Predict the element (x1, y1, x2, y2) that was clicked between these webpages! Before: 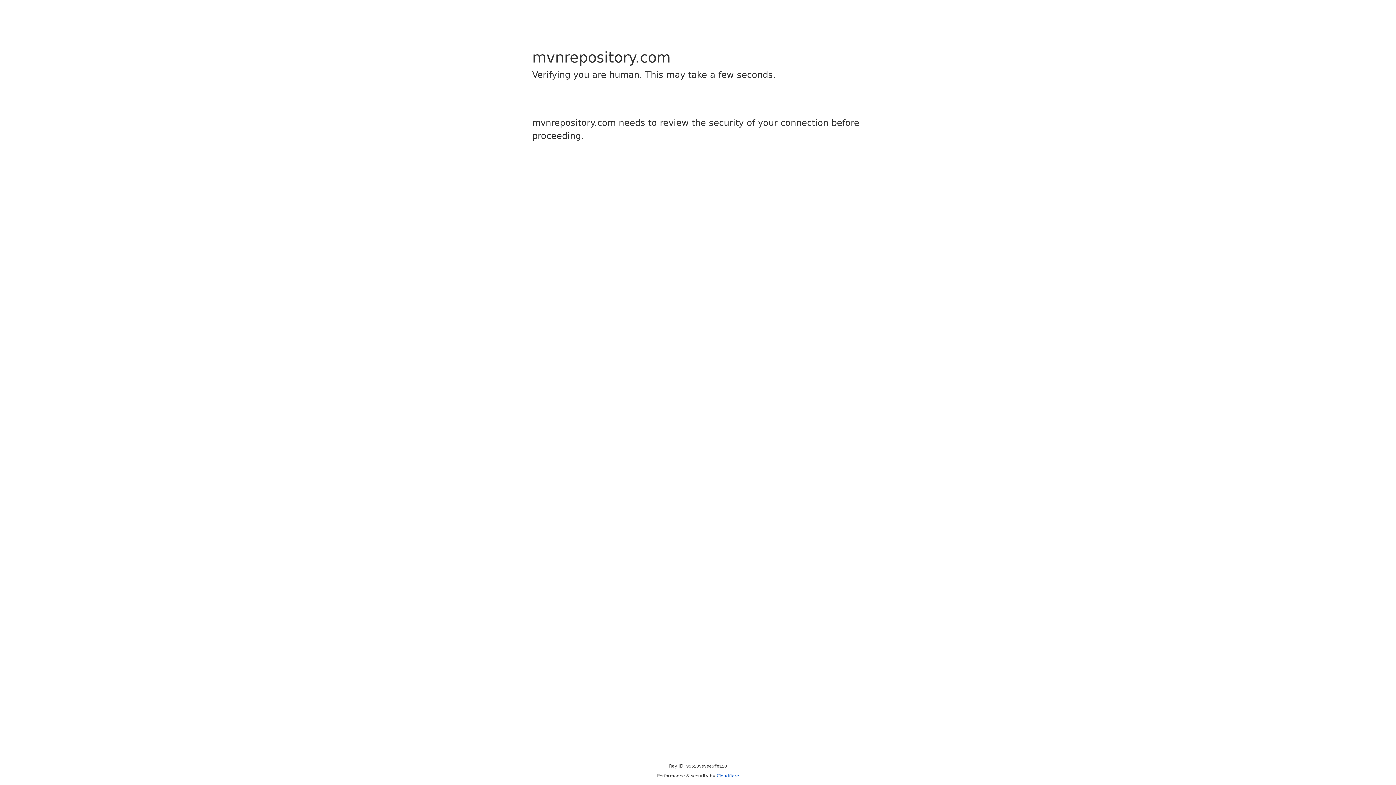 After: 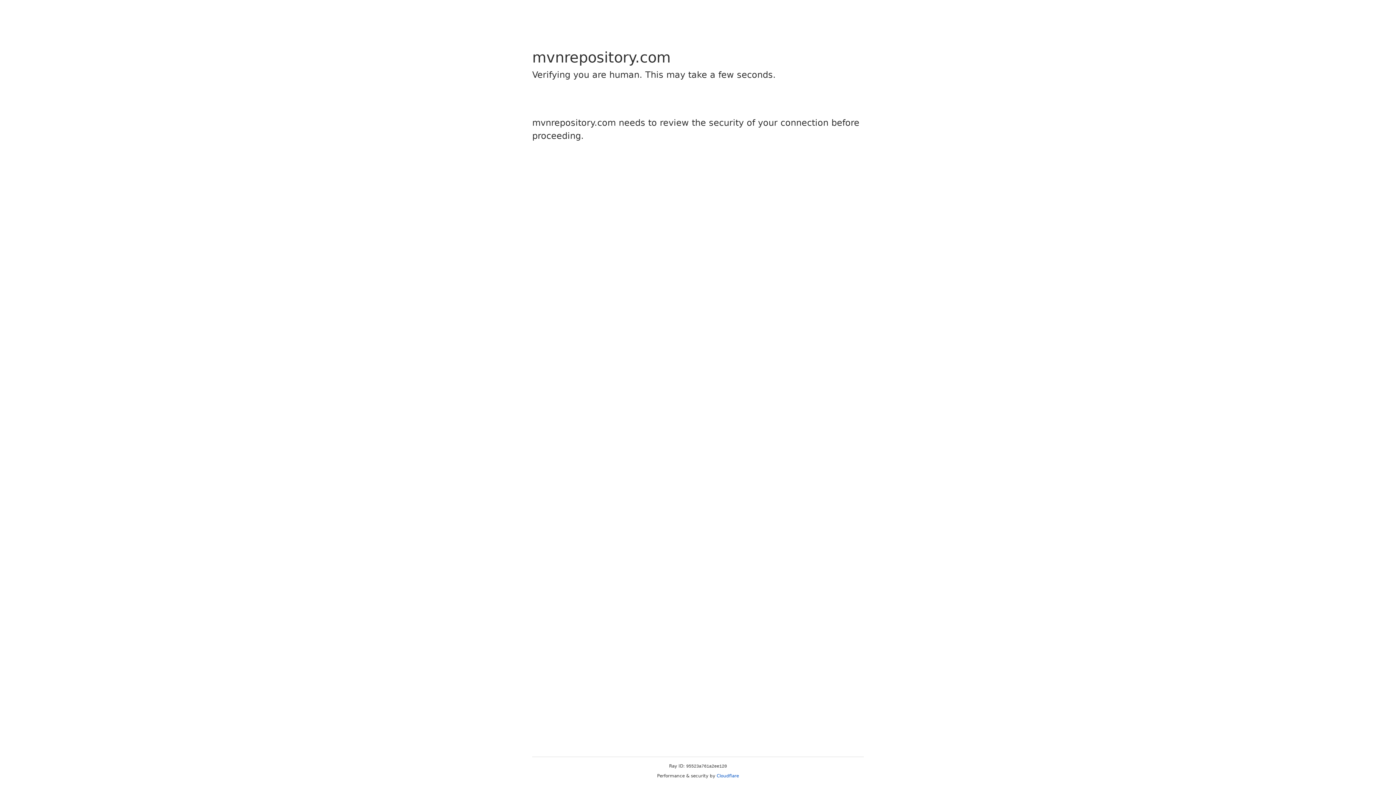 Action: bbox: (716, 773, 739, 778) label: Cloudflare